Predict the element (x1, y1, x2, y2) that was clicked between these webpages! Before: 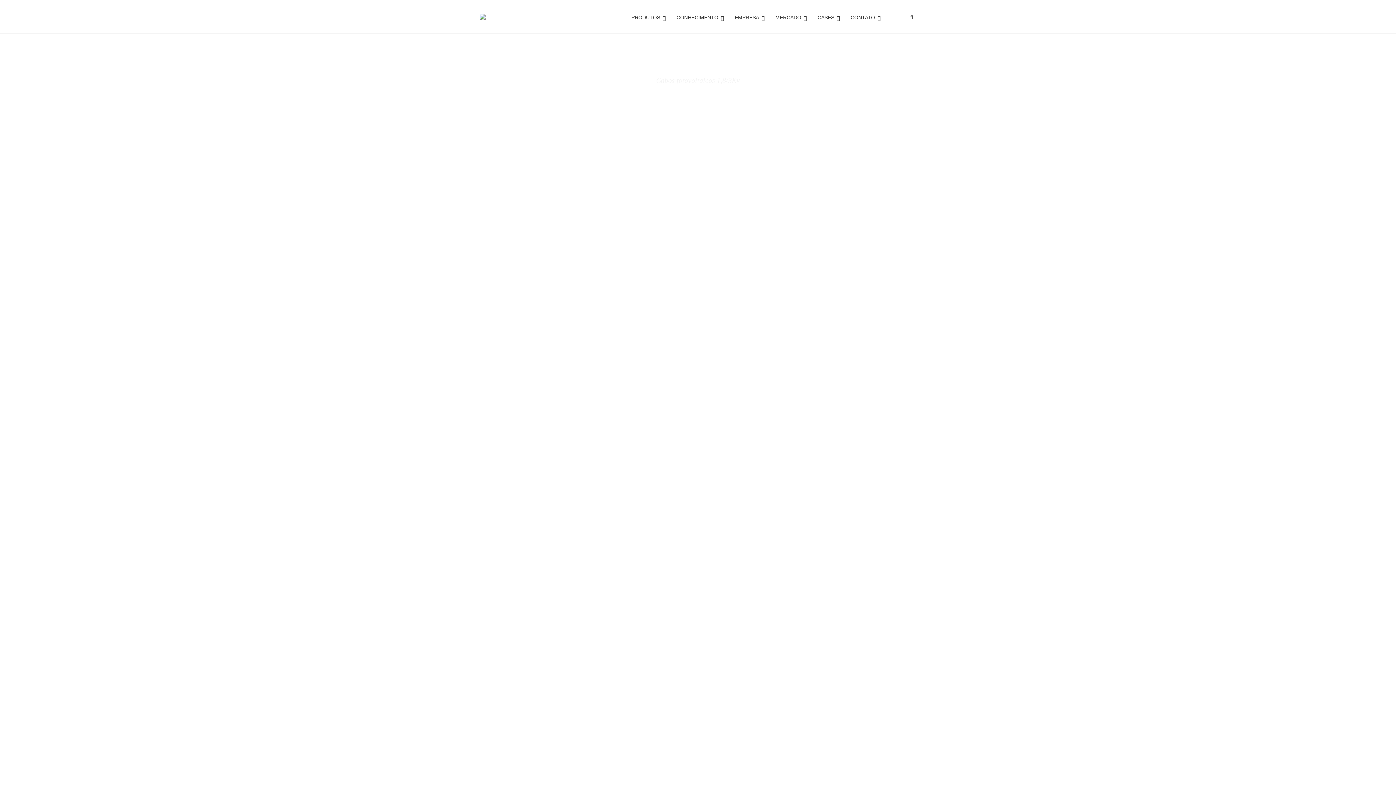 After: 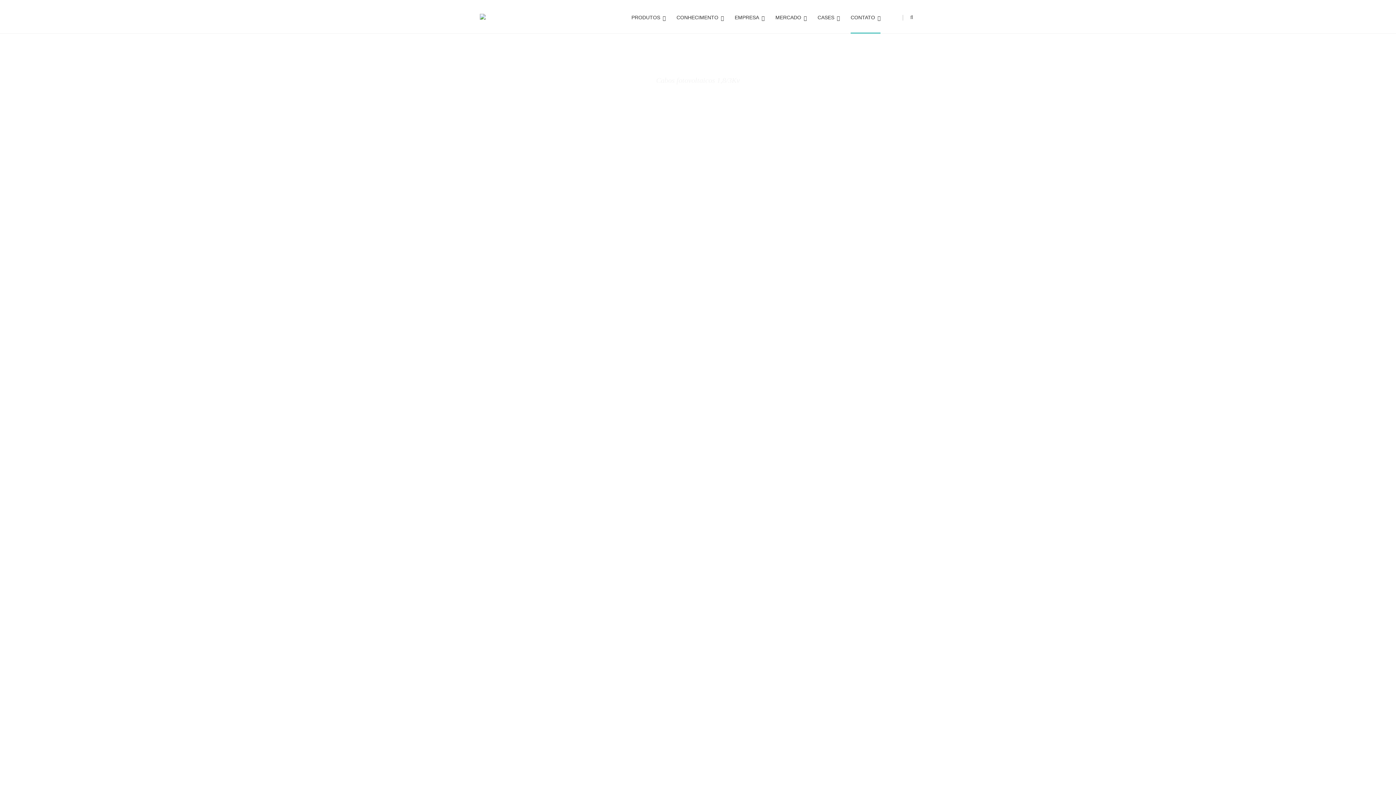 Action: bbox: (845, 0, 886, 33) label: CONTATO